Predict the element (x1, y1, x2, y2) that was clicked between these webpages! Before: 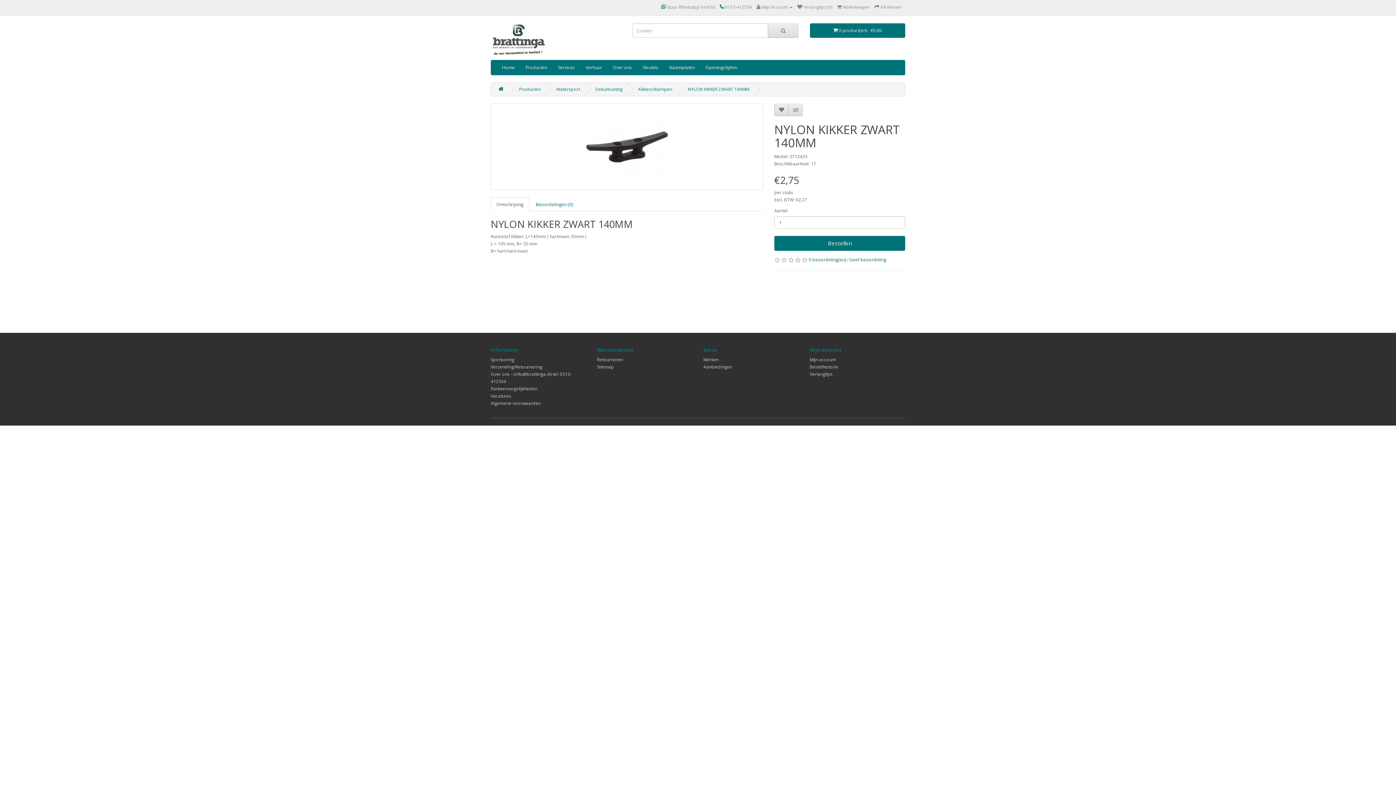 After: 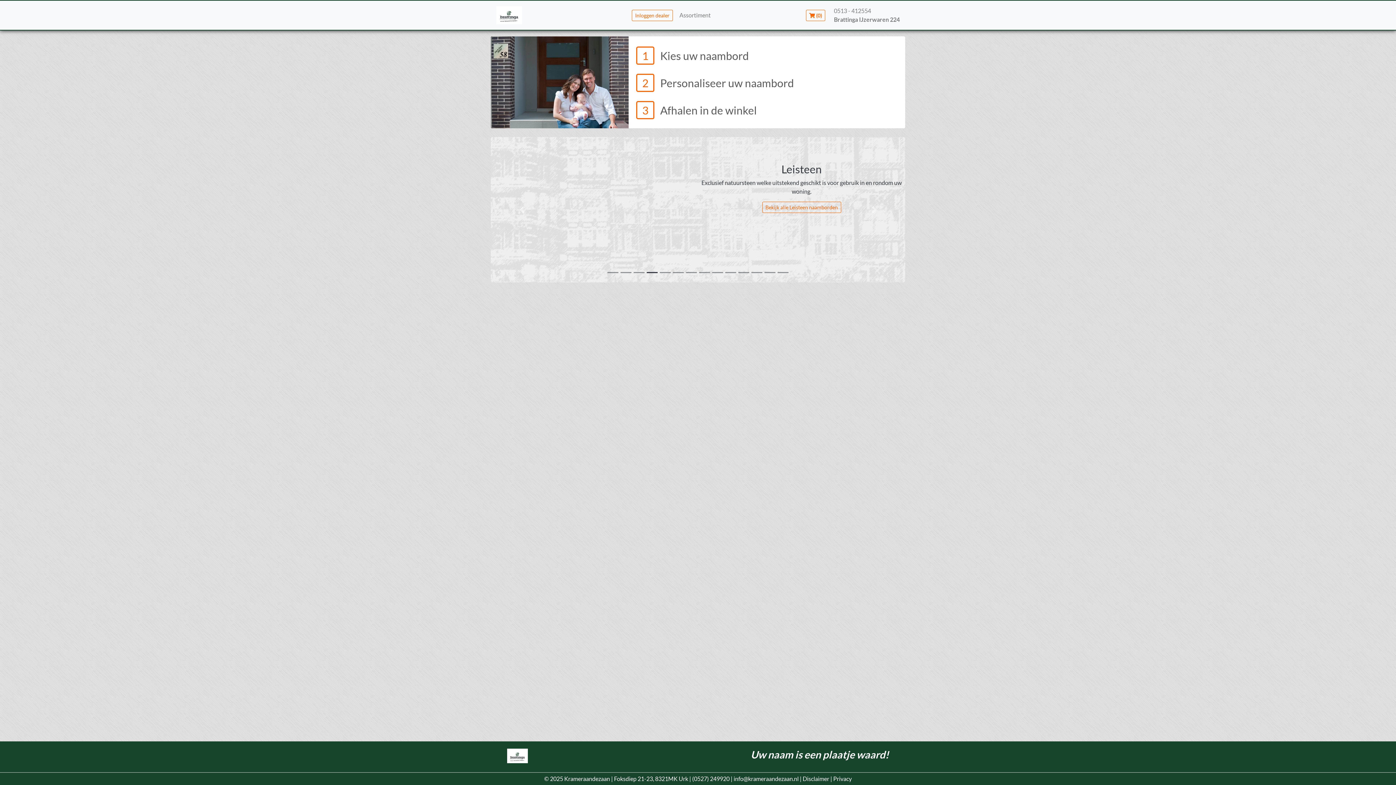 Action: bbox: (664, 60, 700, 74) label: Naamplaten